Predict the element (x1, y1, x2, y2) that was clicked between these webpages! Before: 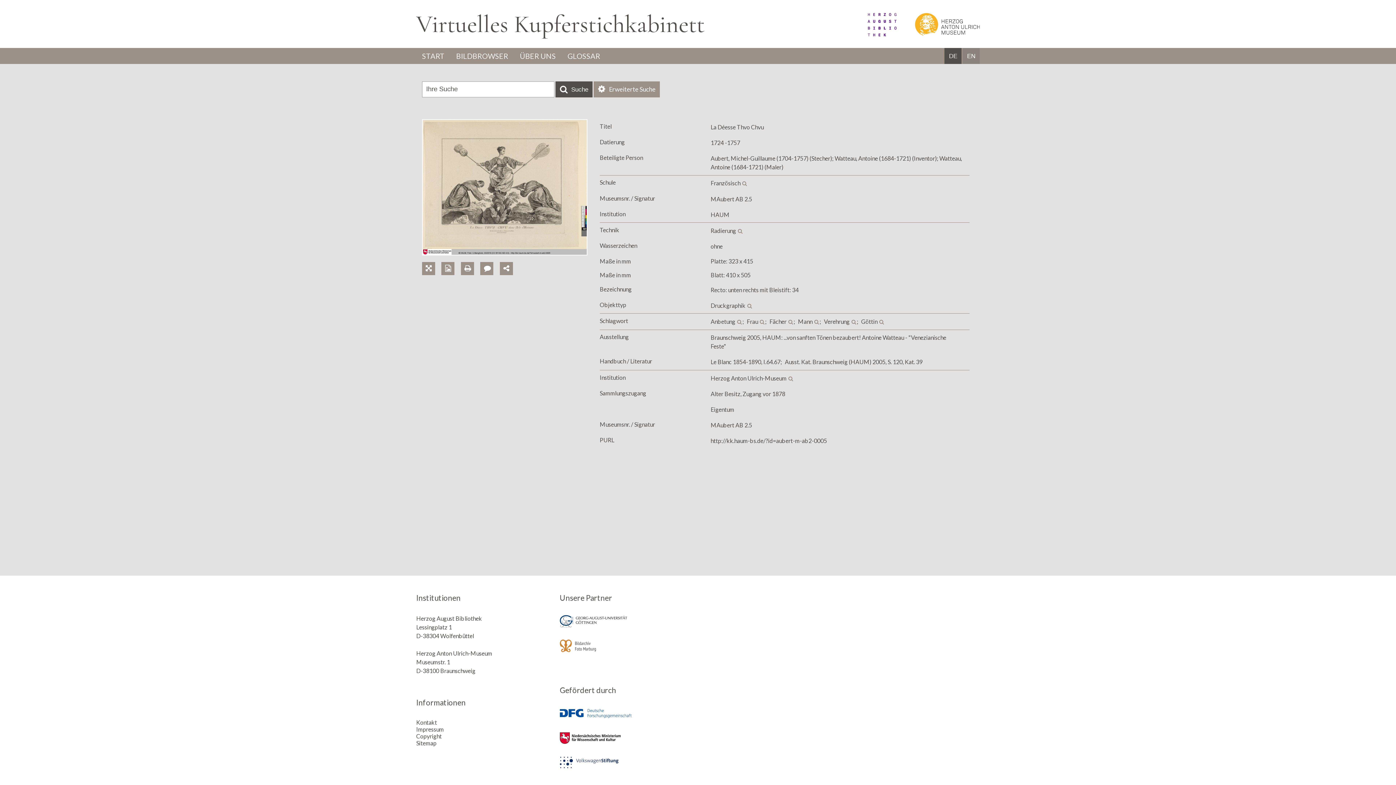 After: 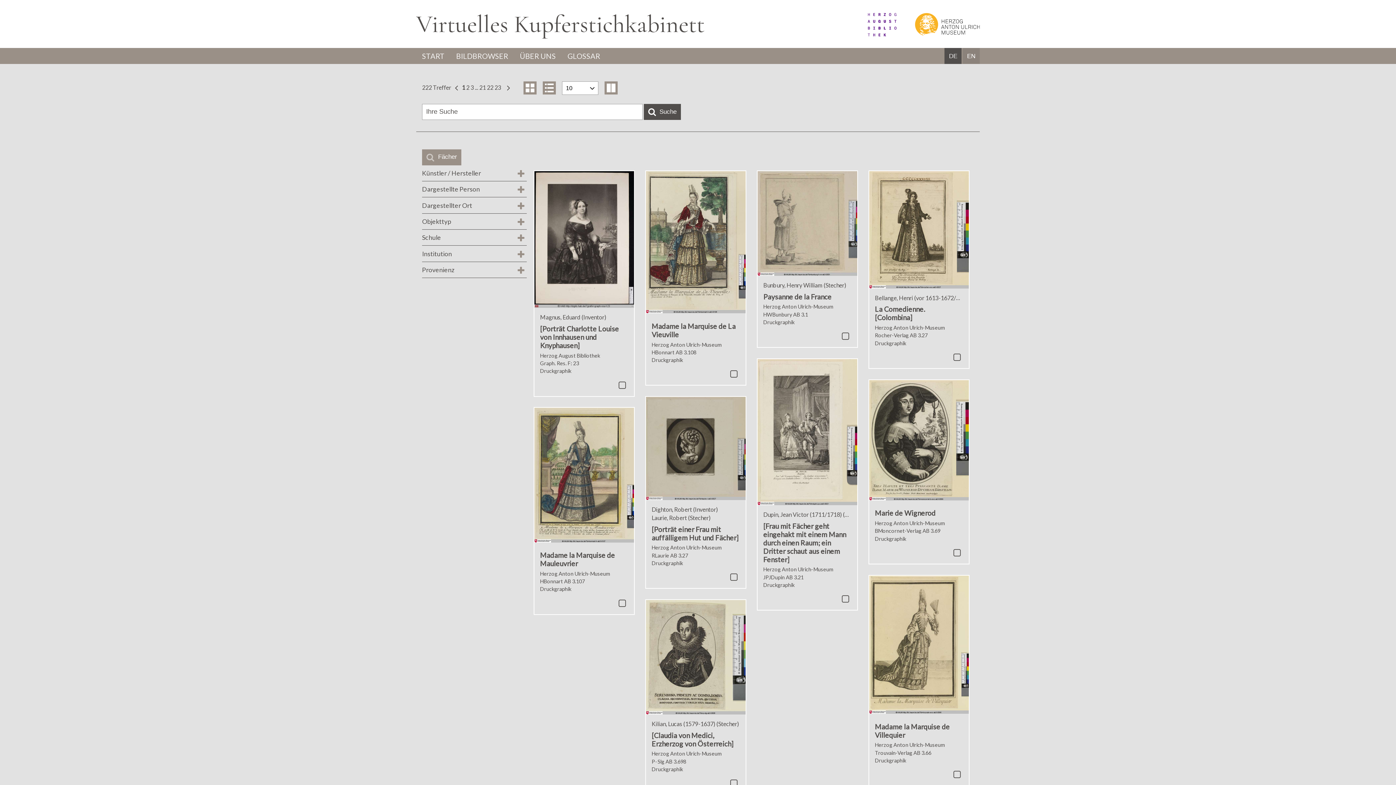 Action: bbox: (786, 318, 793, 325)